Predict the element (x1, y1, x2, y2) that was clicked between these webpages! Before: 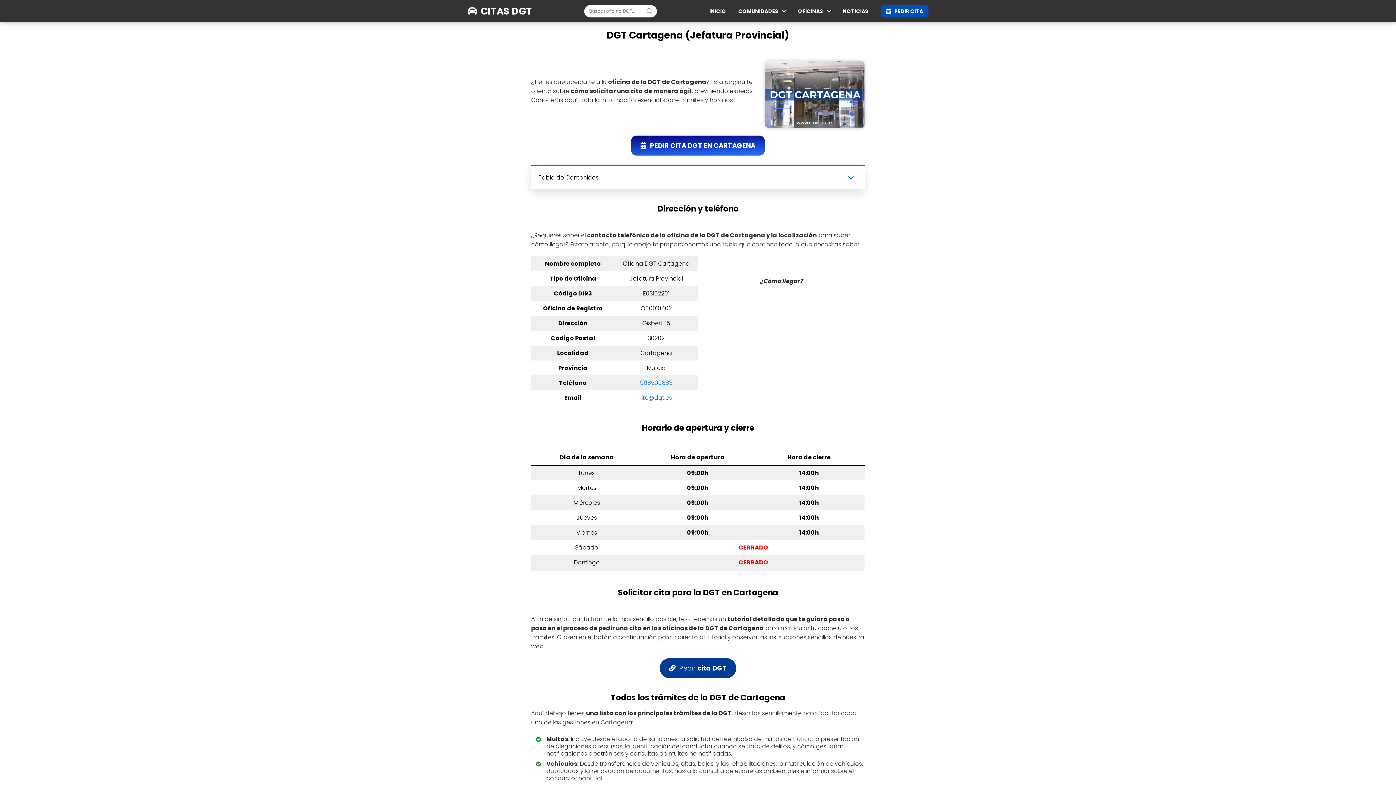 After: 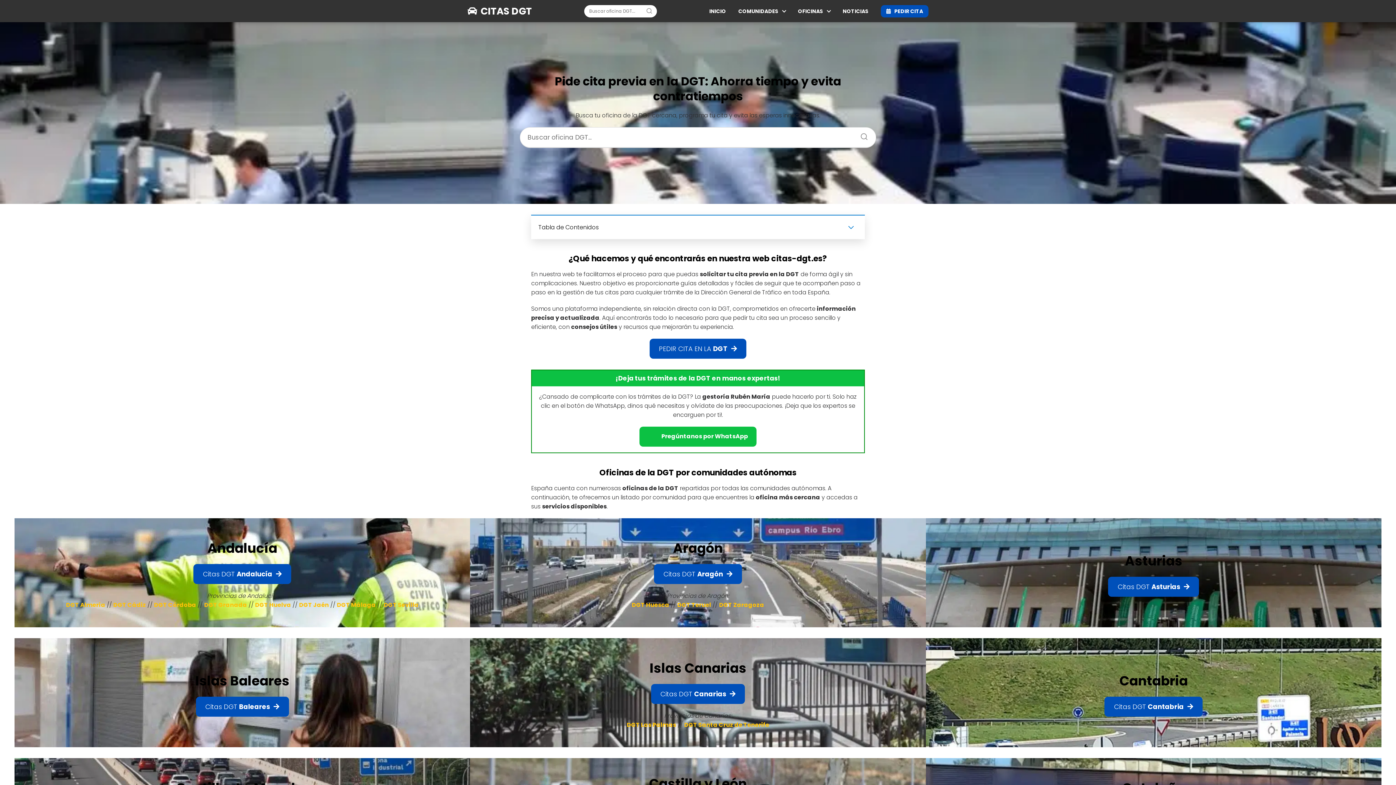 Action: label: CITAS DGT bbox: (467, 4, 532, 17)